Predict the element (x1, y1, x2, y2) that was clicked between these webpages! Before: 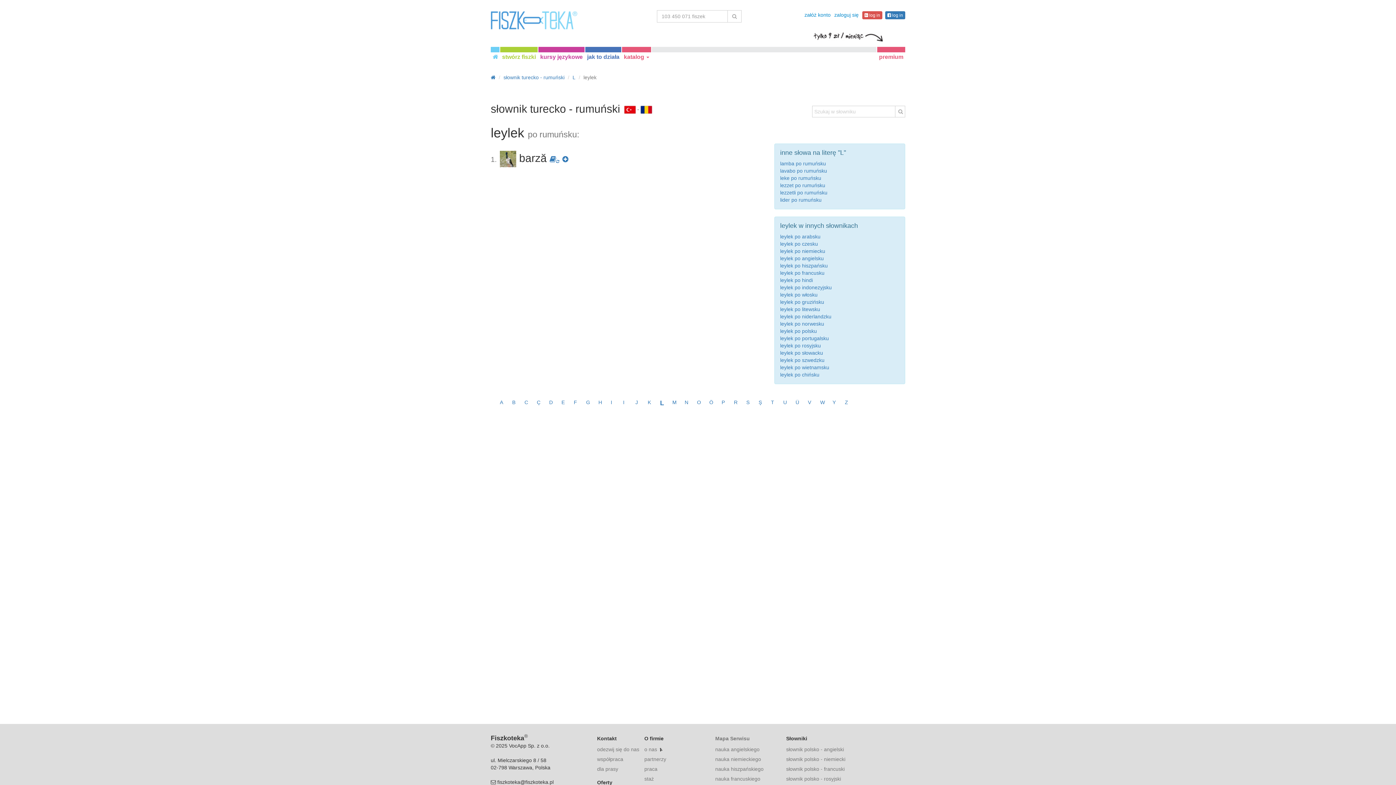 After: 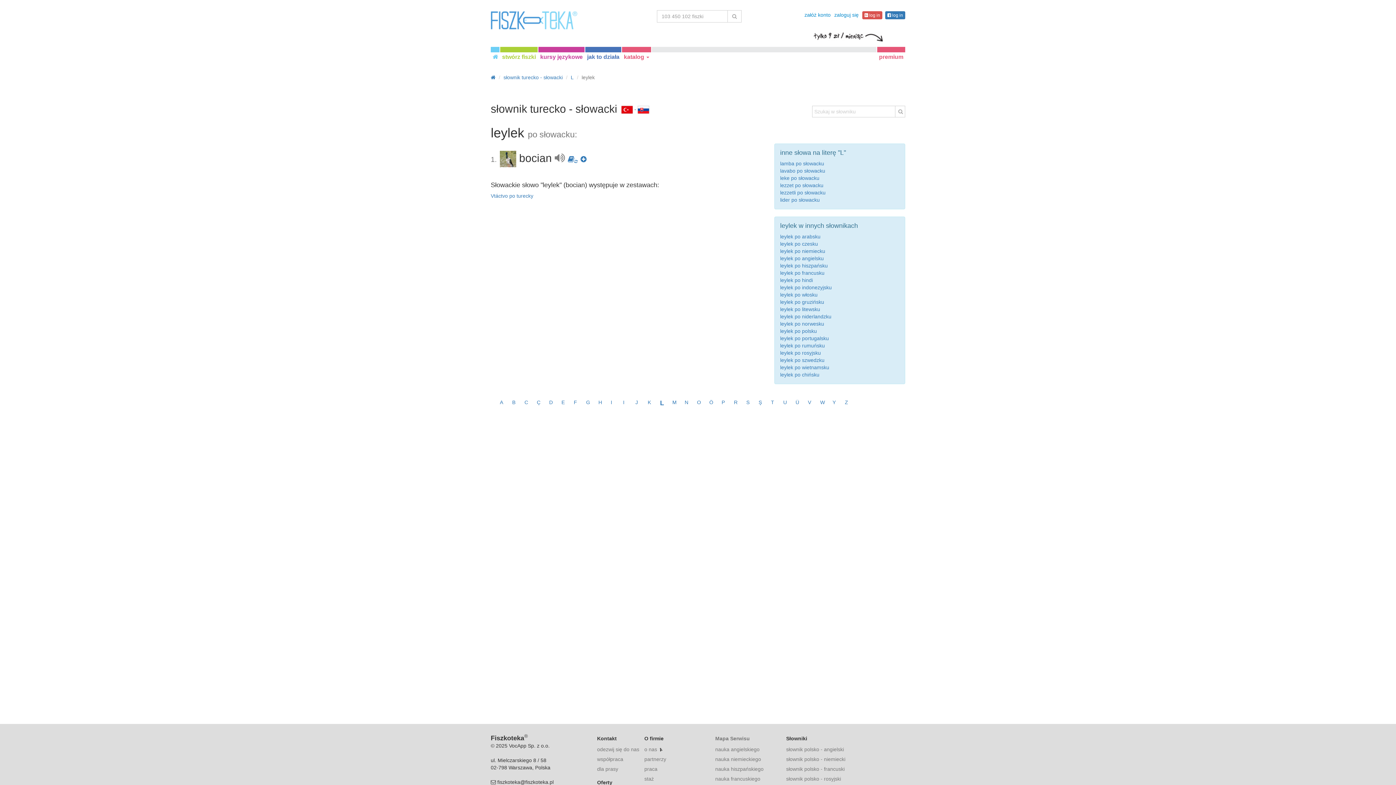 Action: bbox: (780, 350, 823, 356) label: leylek po słowacku